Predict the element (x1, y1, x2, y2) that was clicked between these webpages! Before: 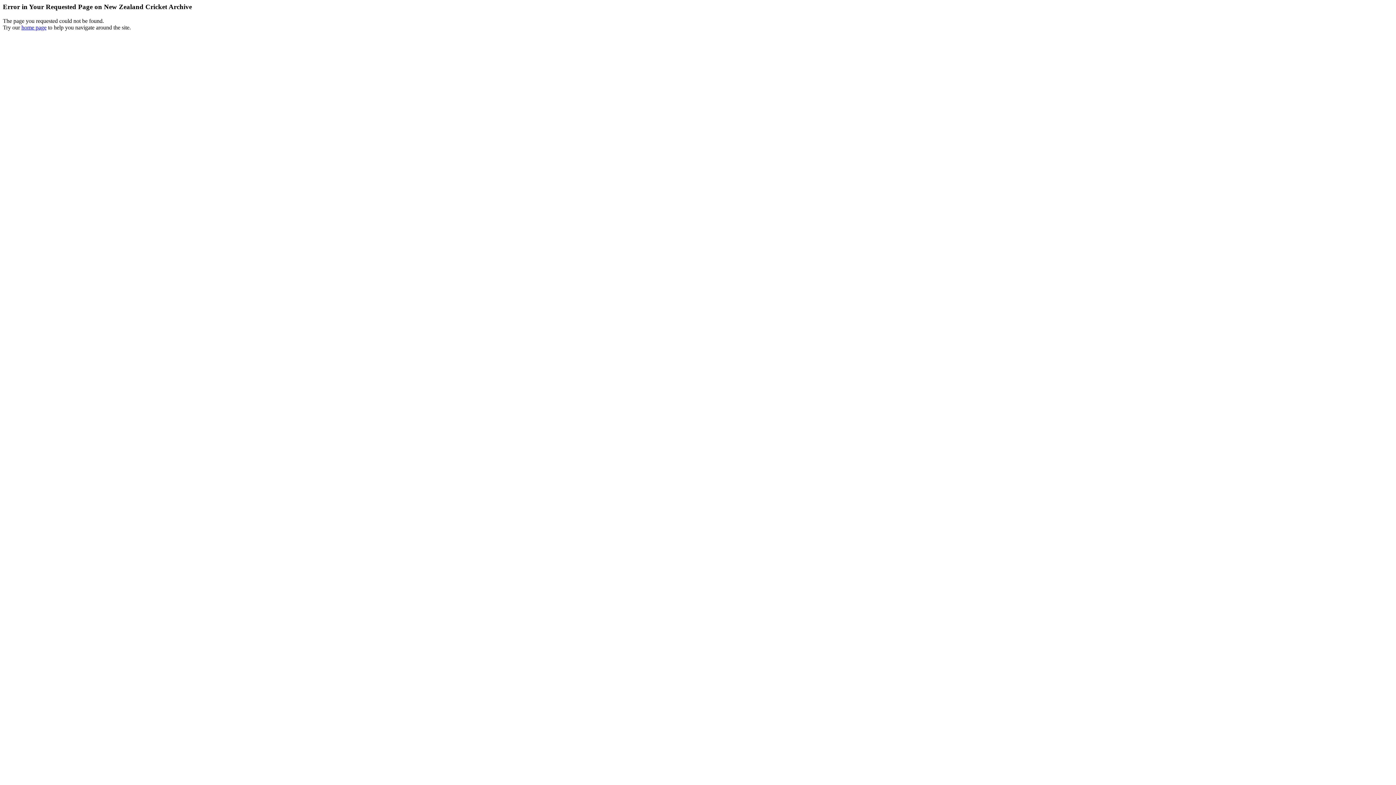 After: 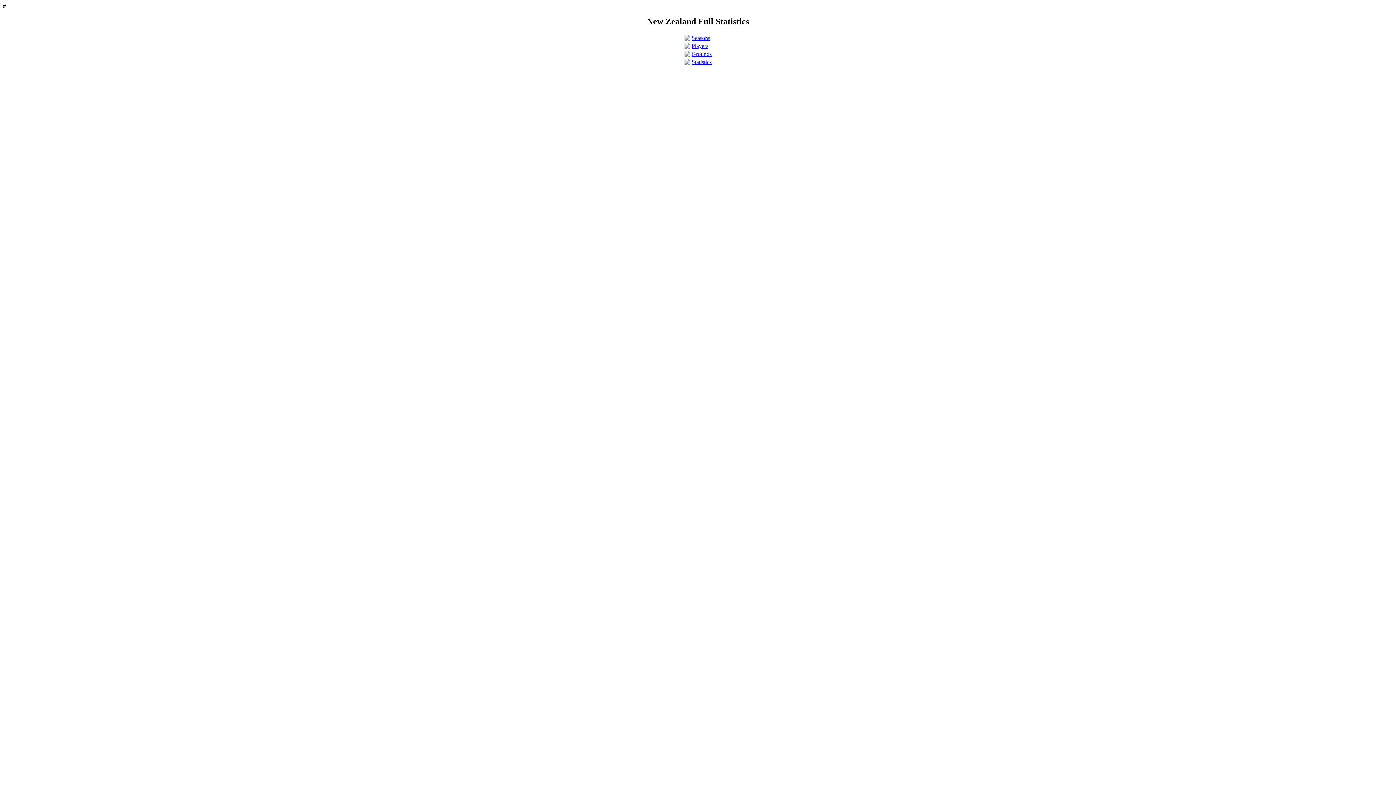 Action: label: home page bbox: (21, 24, 46, 30)